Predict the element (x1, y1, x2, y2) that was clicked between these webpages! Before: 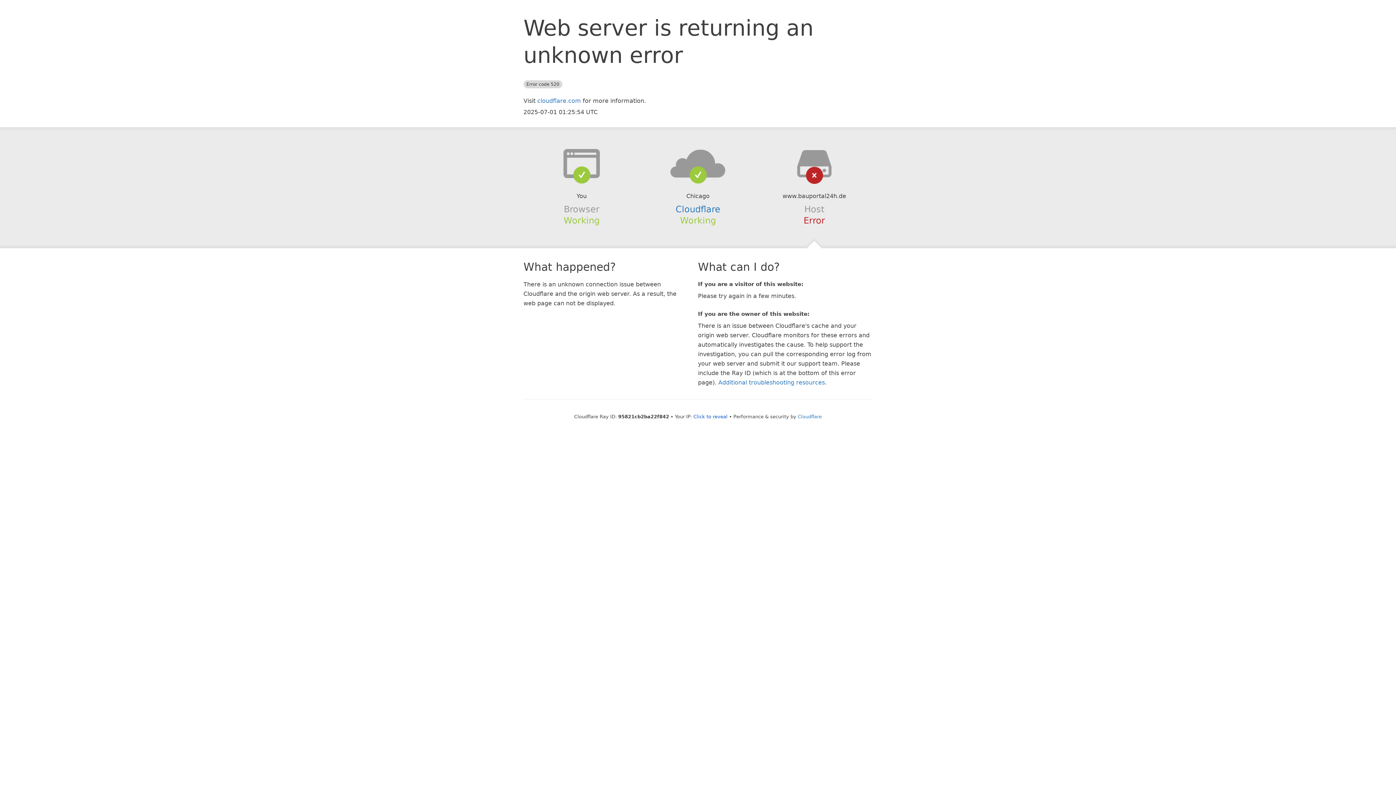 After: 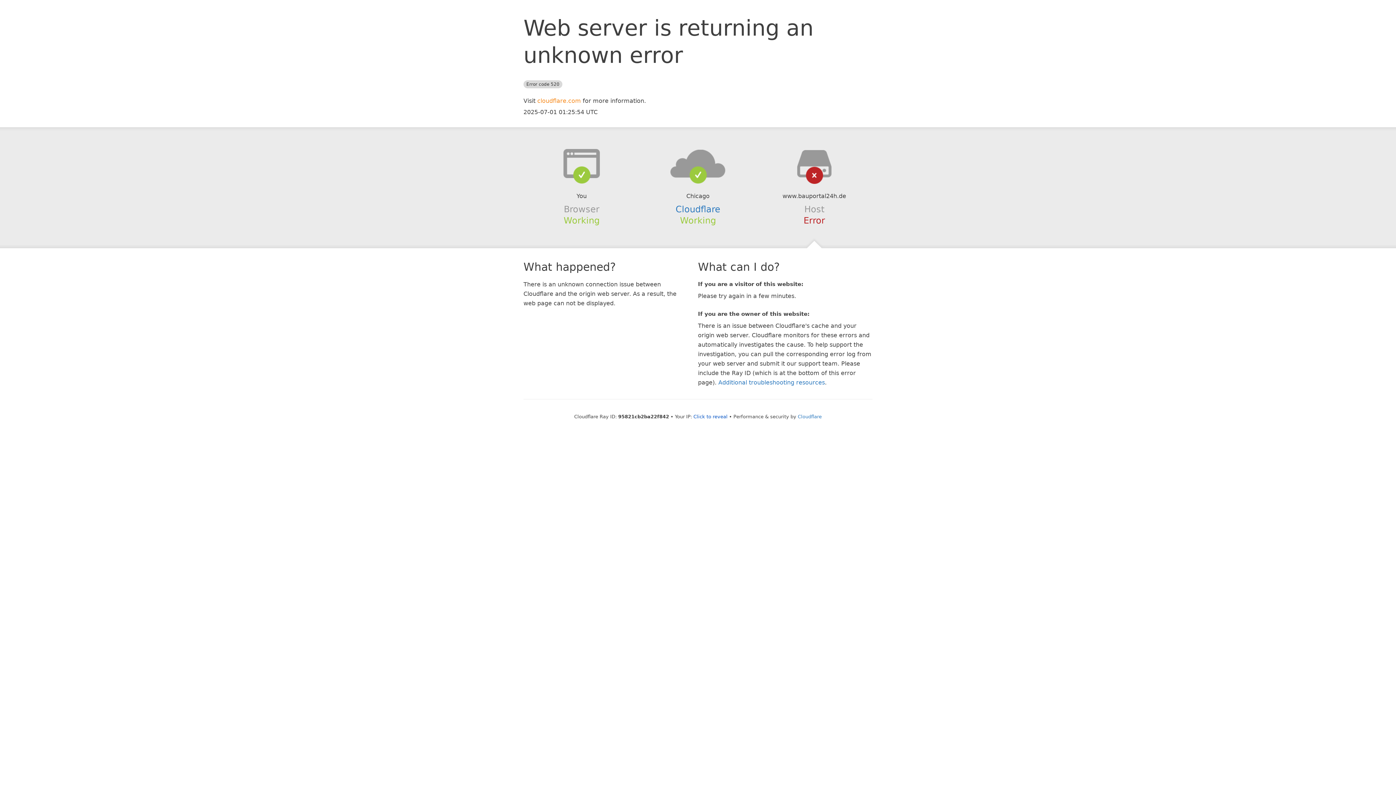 Action: label: cloudflare.com bbox: (537, 97, 581, 104)